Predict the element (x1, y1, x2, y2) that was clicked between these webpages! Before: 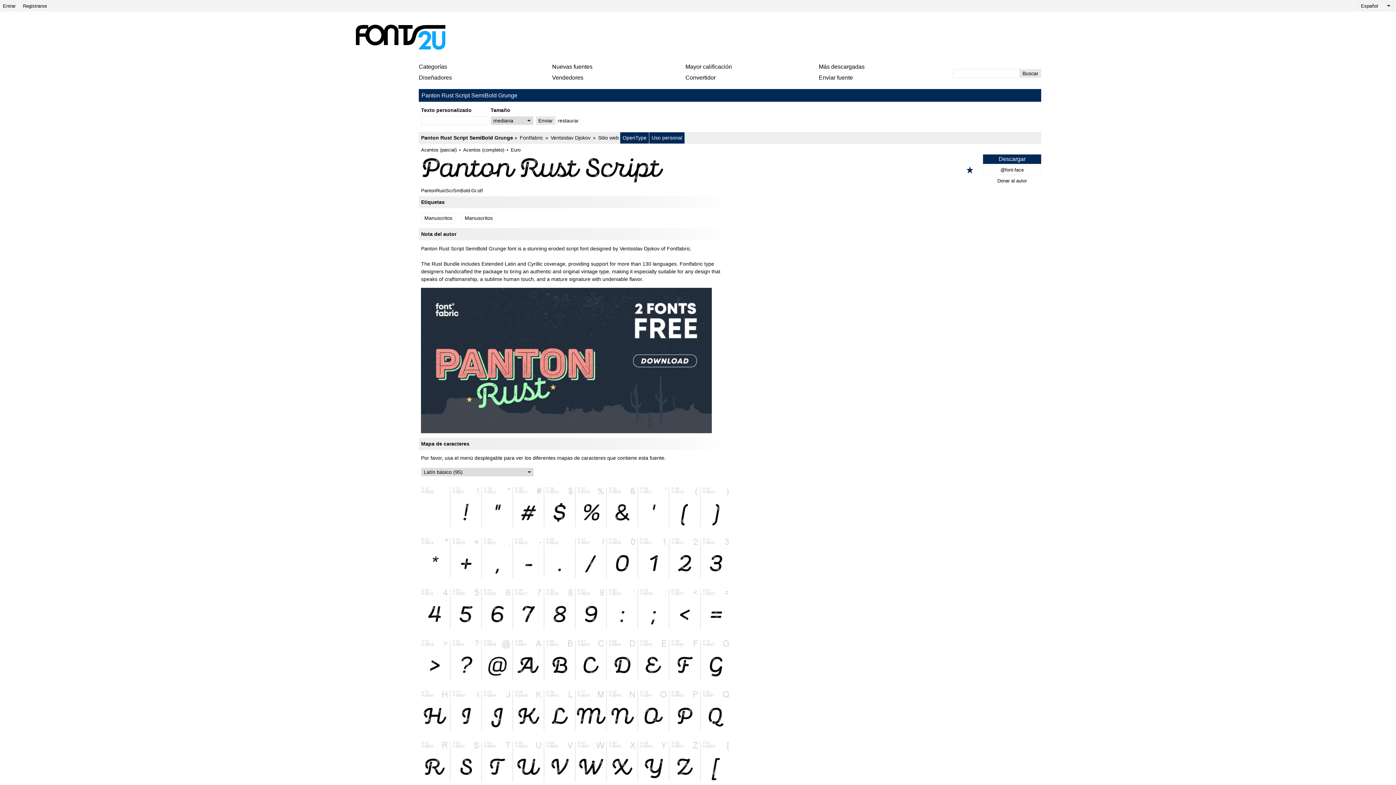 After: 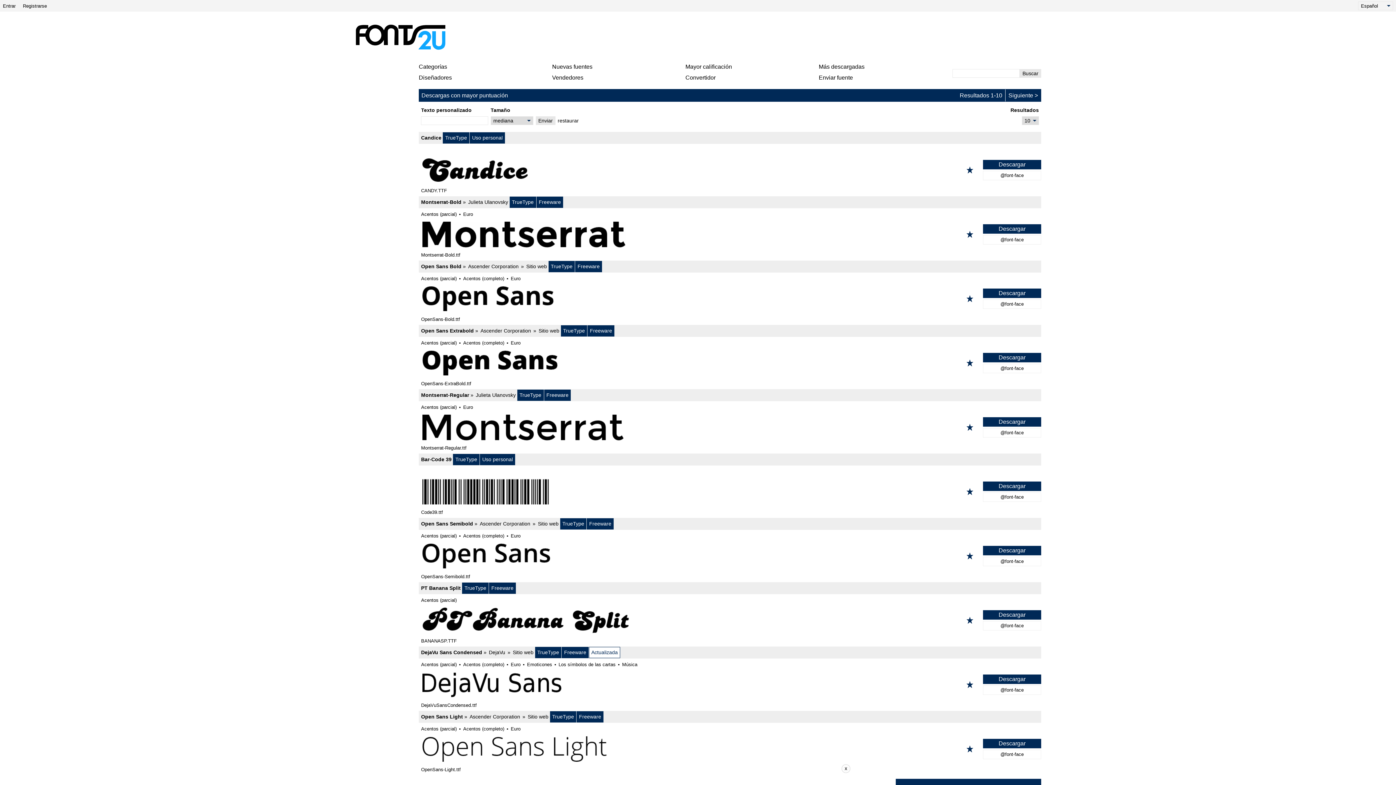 Action: bbox: (819, 63, 864, 69) label: Más descargadas